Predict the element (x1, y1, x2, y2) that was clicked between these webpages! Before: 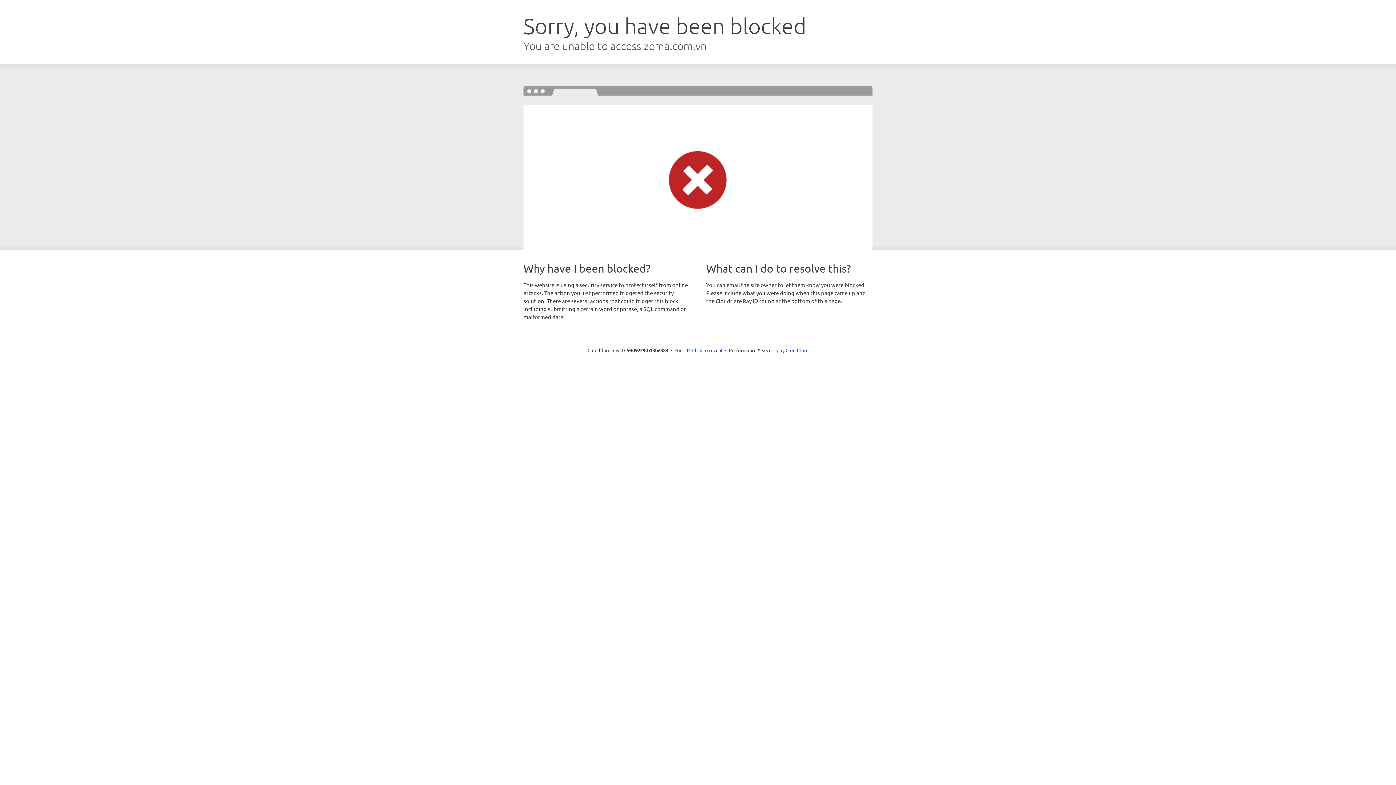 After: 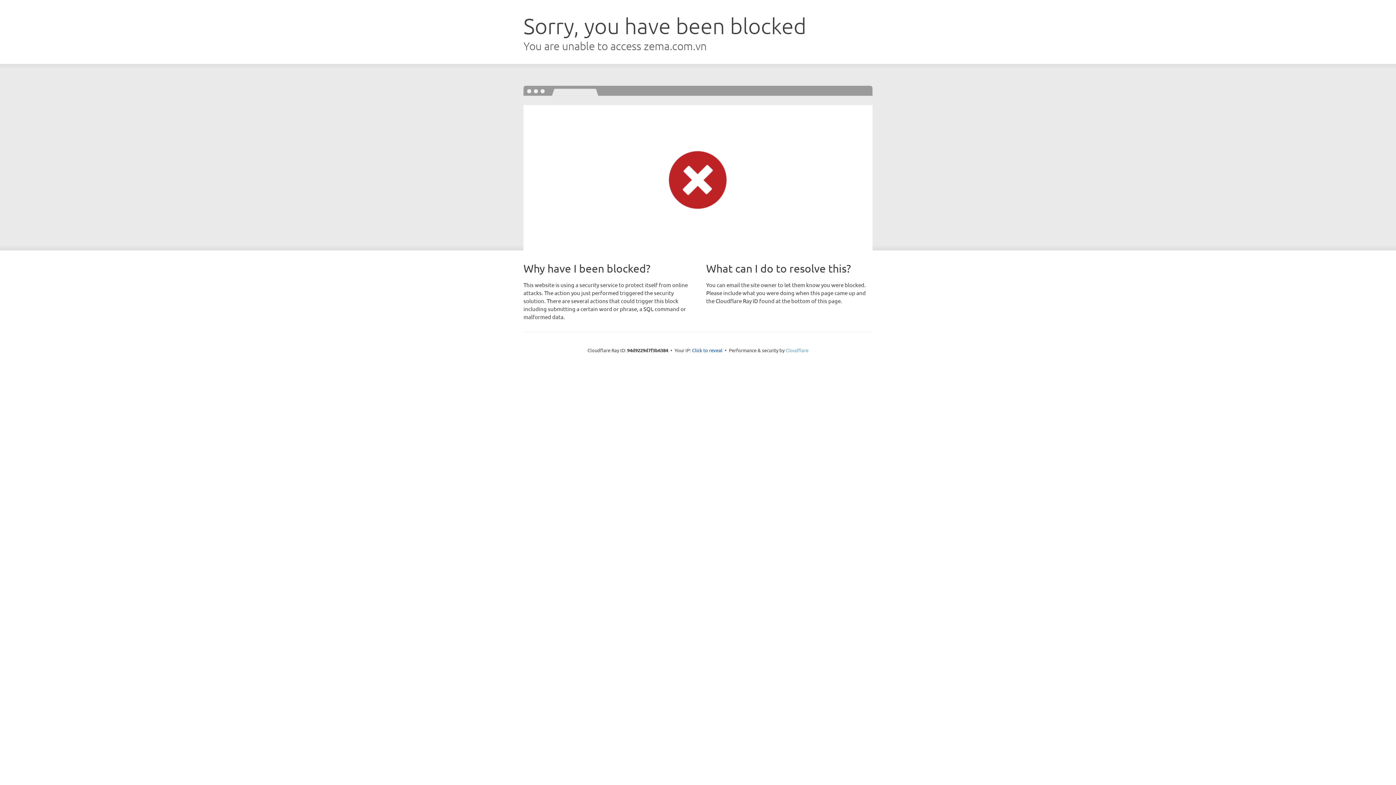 Action: bbox: (785, 347, 808, 353) label: Cloudflare